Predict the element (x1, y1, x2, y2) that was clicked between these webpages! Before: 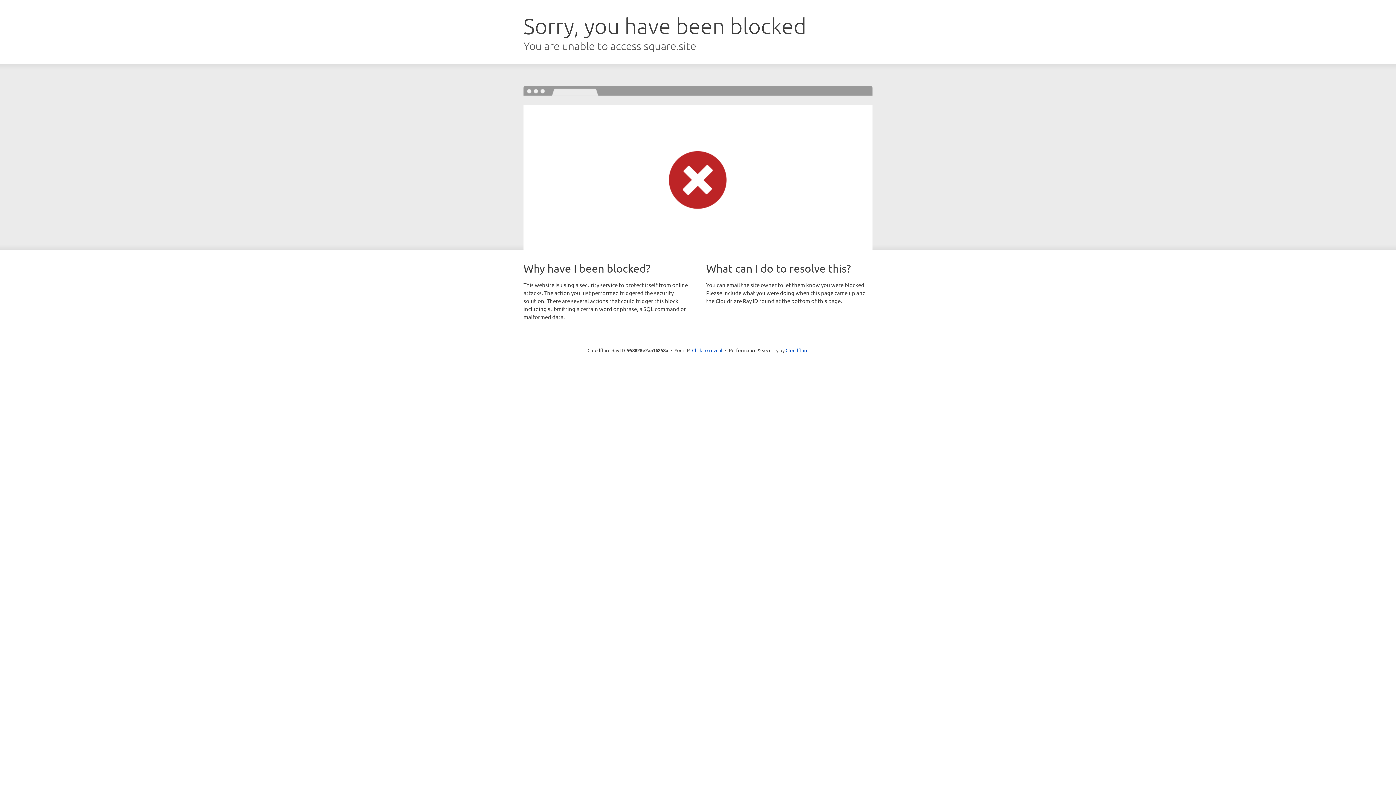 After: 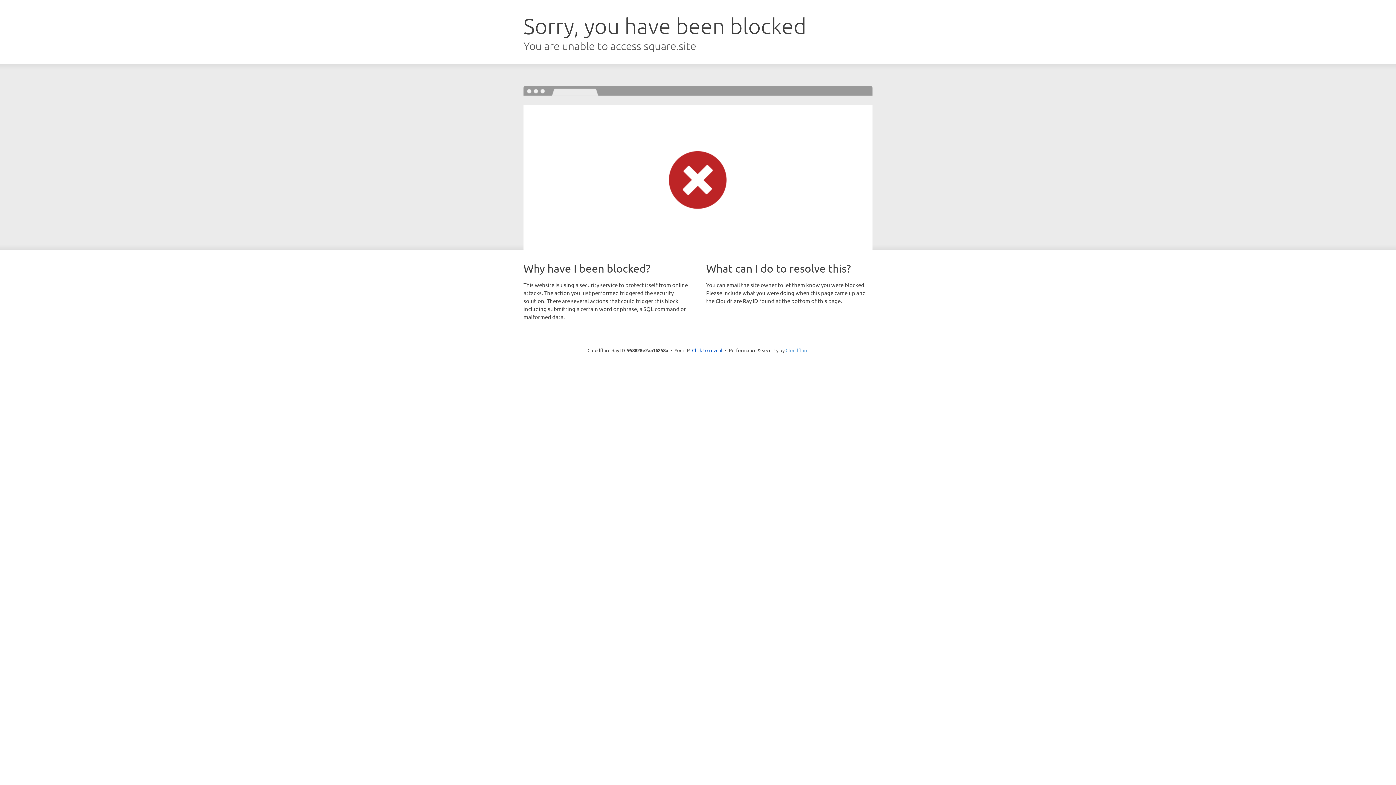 Action: bbox: (785, 347, 808, 353) label: Cloudflare